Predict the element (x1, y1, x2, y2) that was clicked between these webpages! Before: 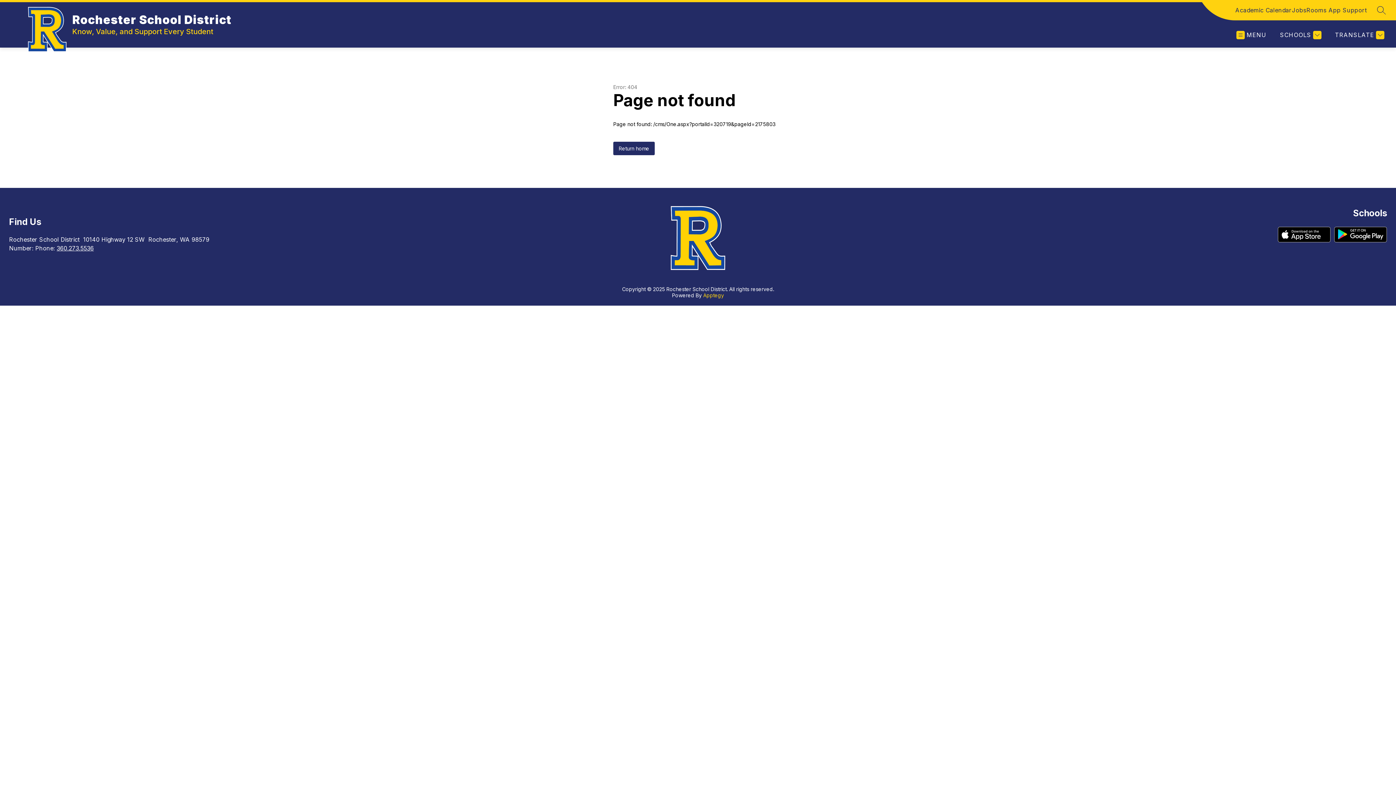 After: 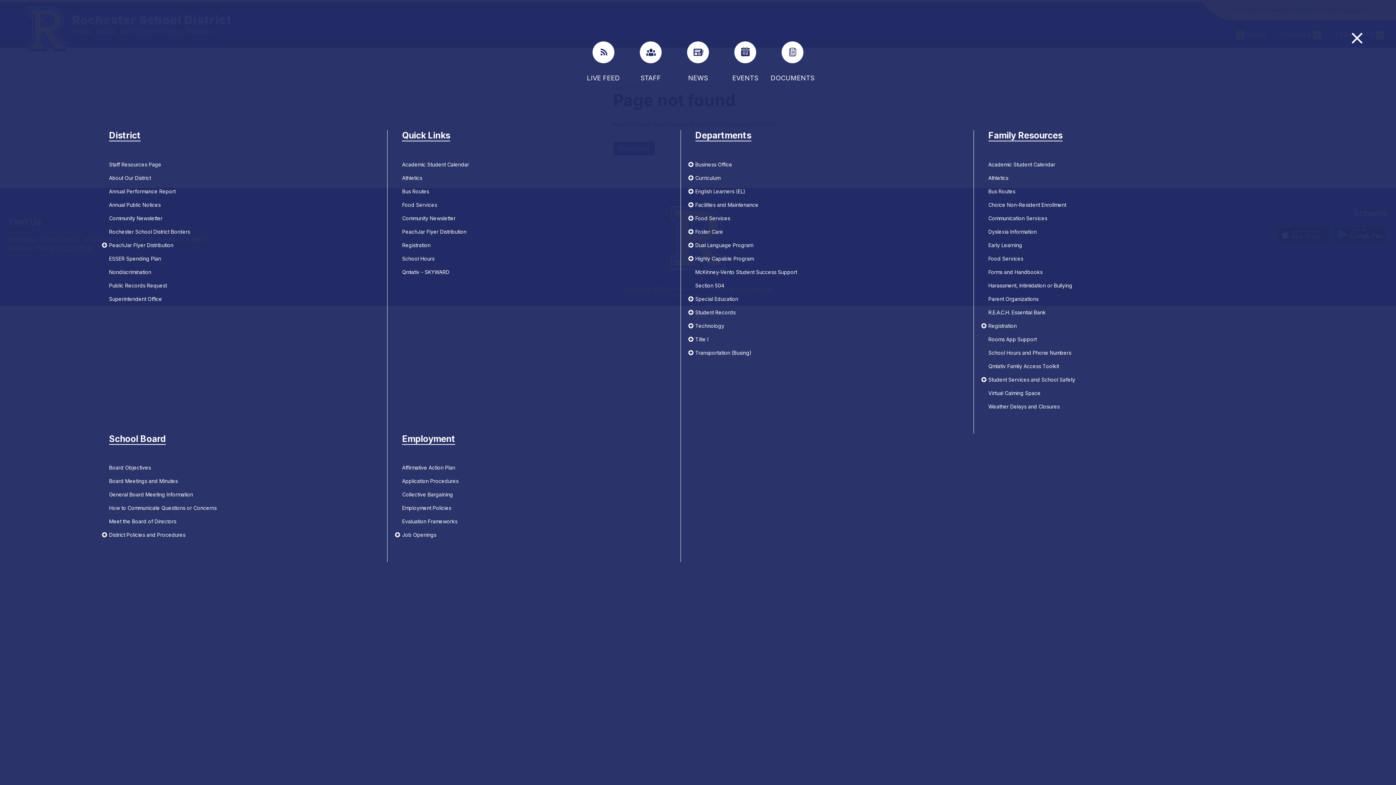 Action: bbox: (1236, 30, 1266, 39) label: MENU